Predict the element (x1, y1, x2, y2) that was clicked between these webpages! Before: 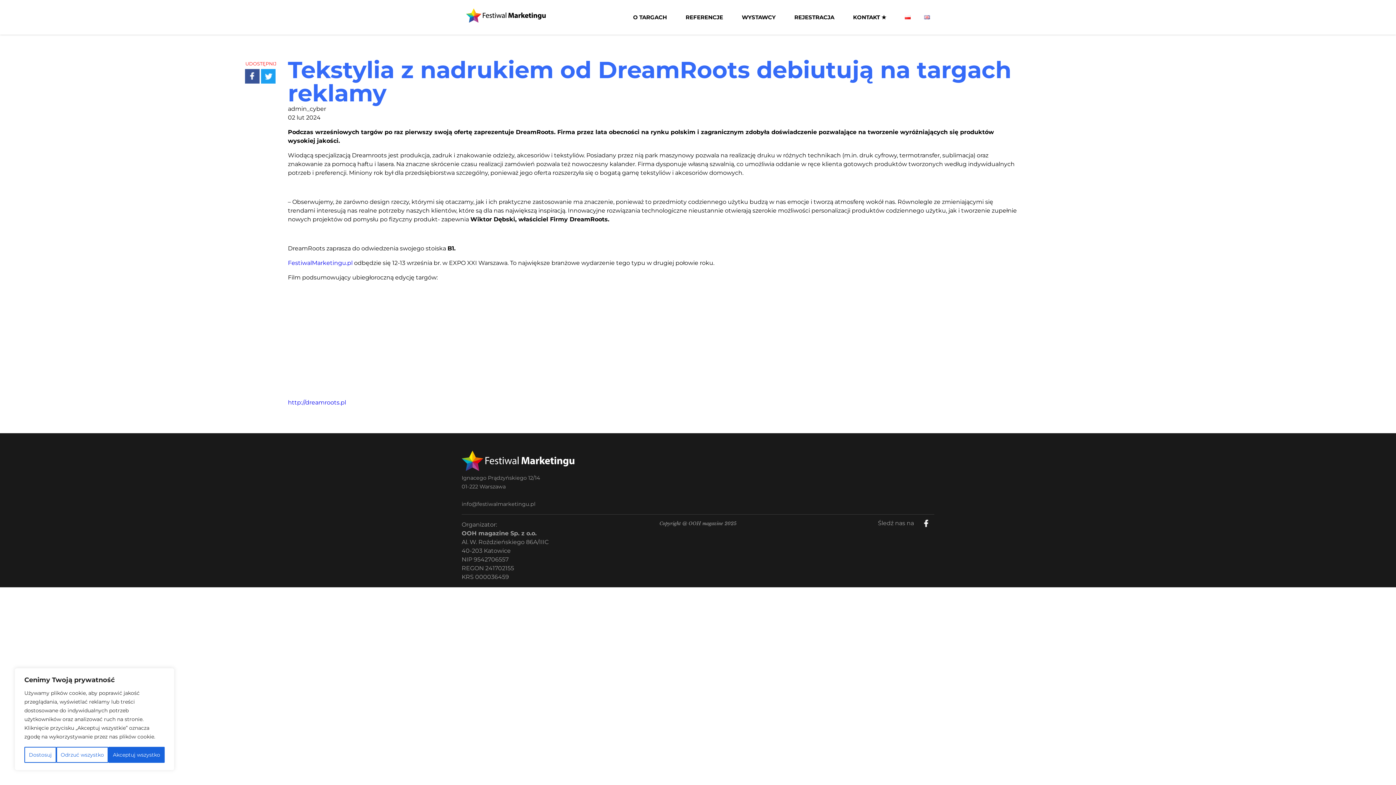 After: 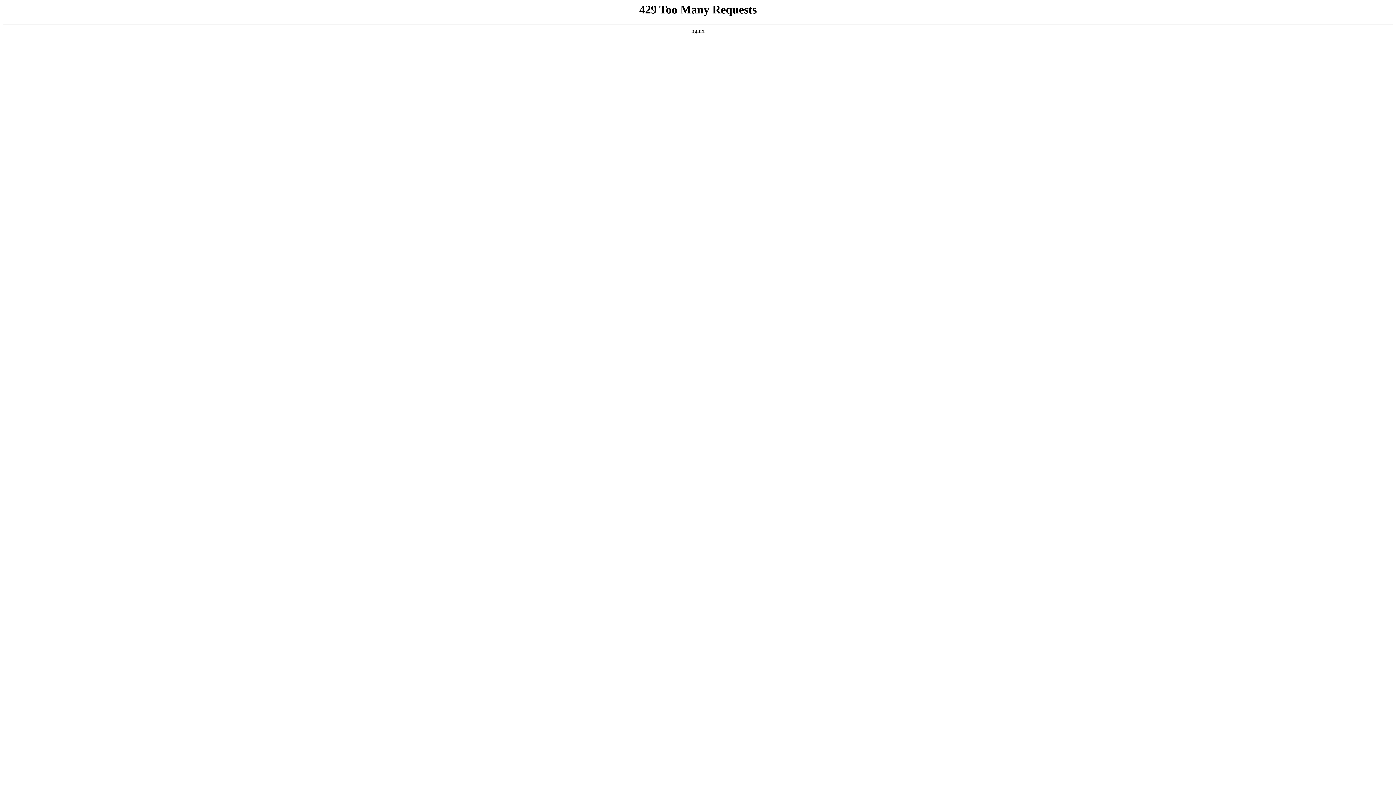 Action: label: http://dreamroots.pl bbox: (287, 399, 346, 406)